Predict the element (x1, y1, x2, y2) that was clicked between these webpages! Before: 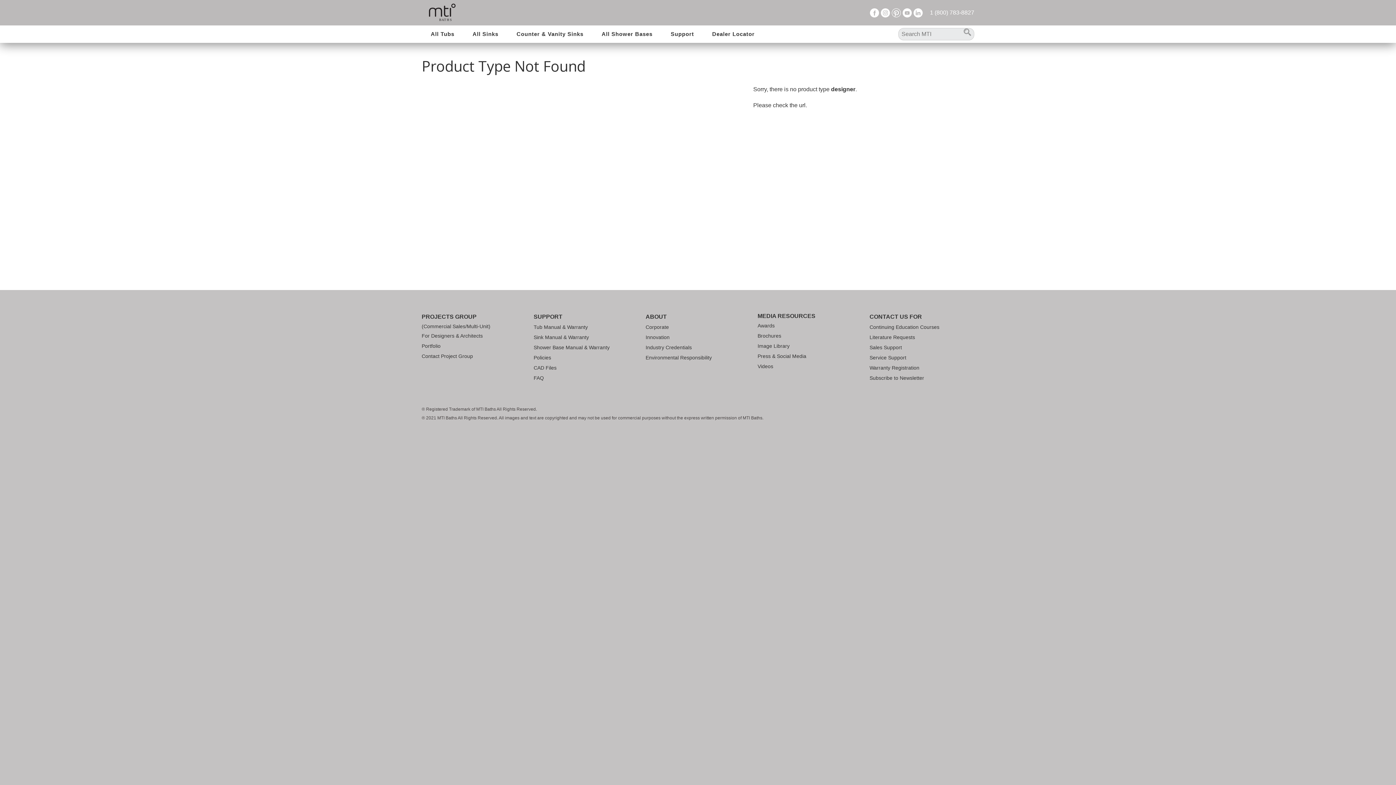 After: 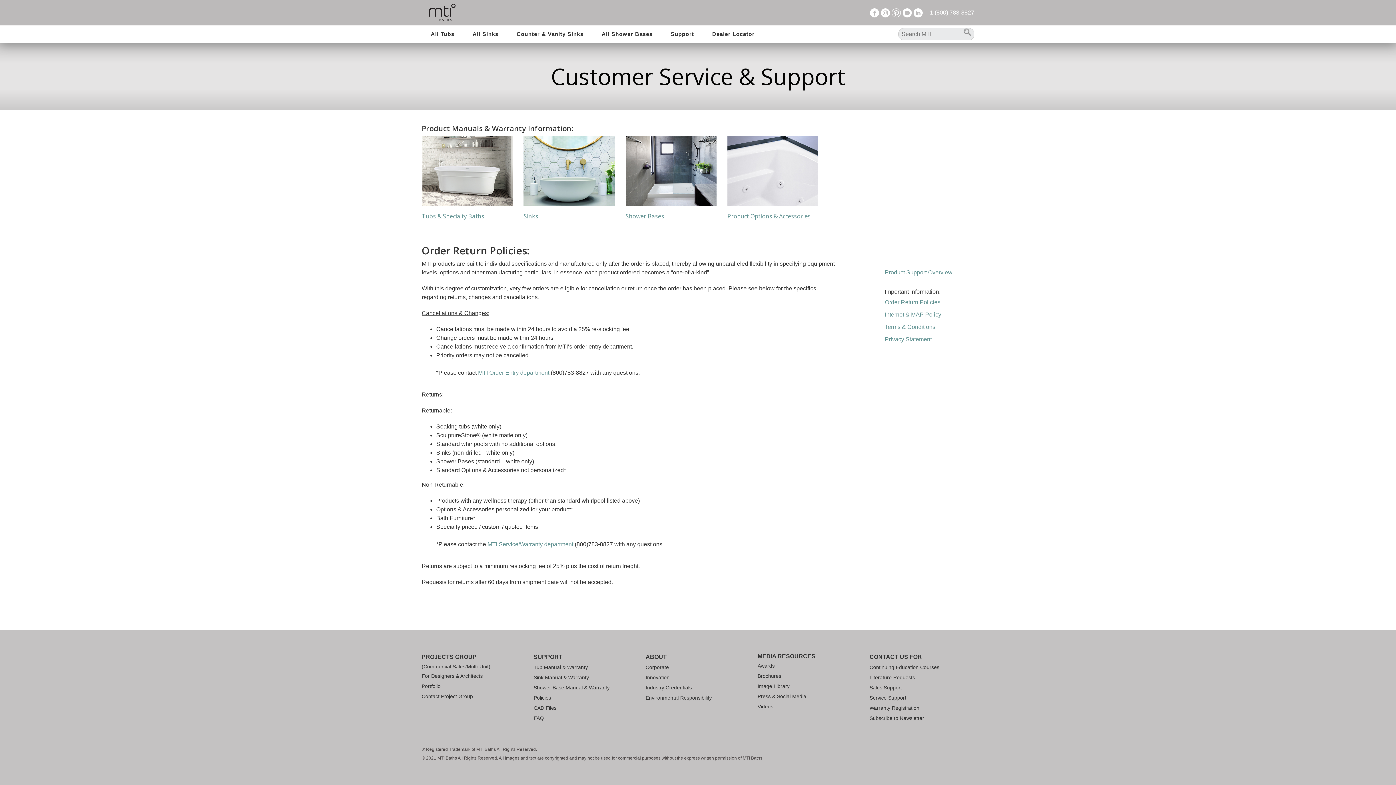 Action: bbox: (533, 352, 638, 362) label: Policies